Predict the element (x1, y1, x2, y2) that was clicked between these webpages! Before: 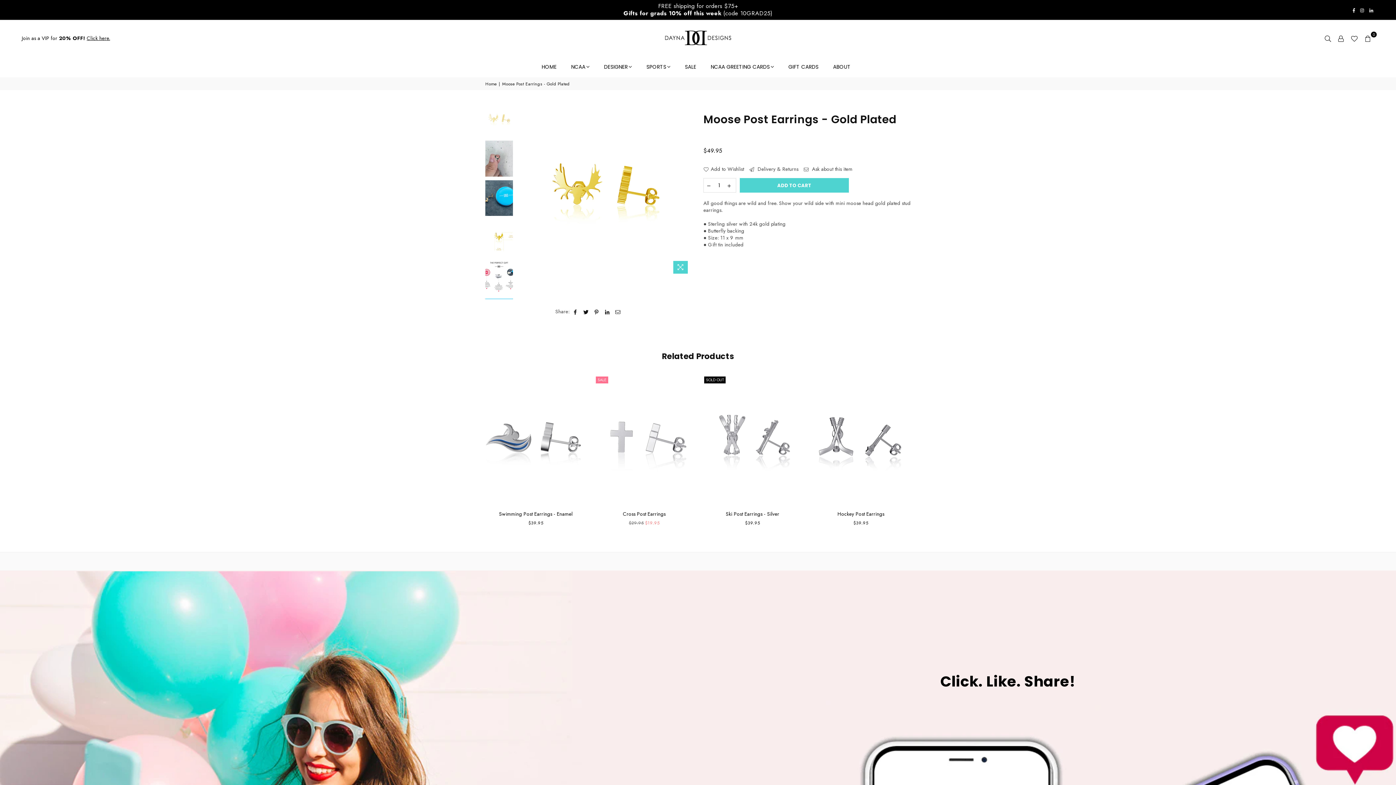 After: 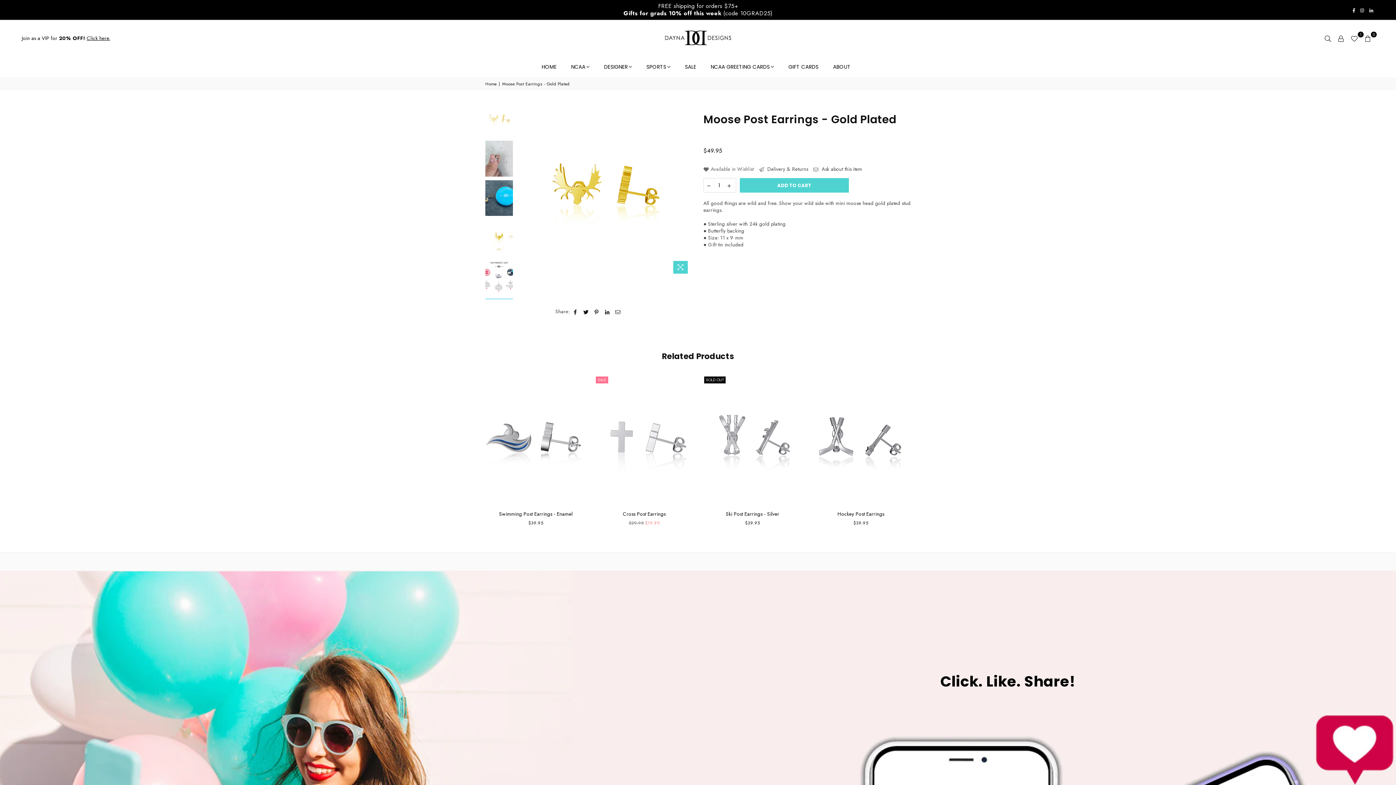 Action: label: Add to Wishlist bbox: (703, 165, 744, 172)